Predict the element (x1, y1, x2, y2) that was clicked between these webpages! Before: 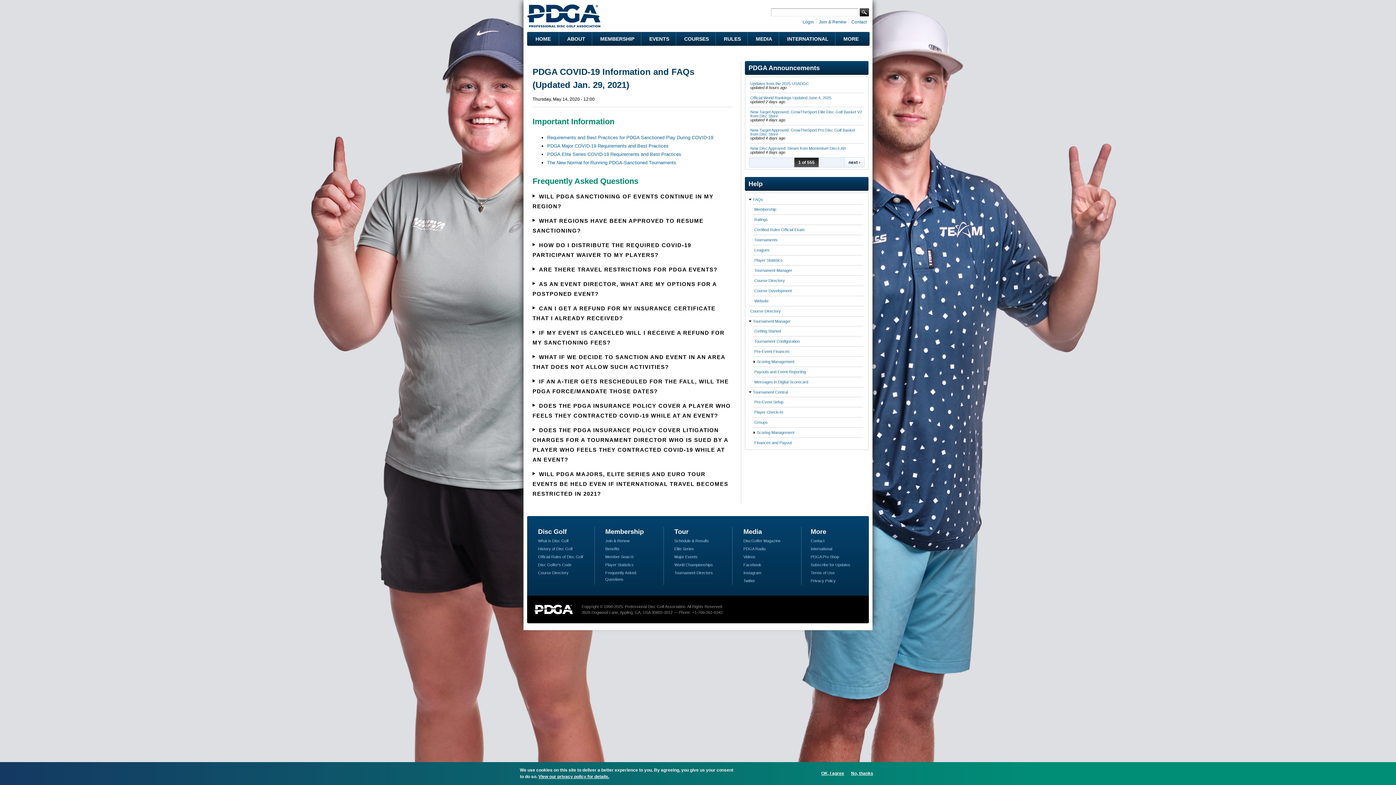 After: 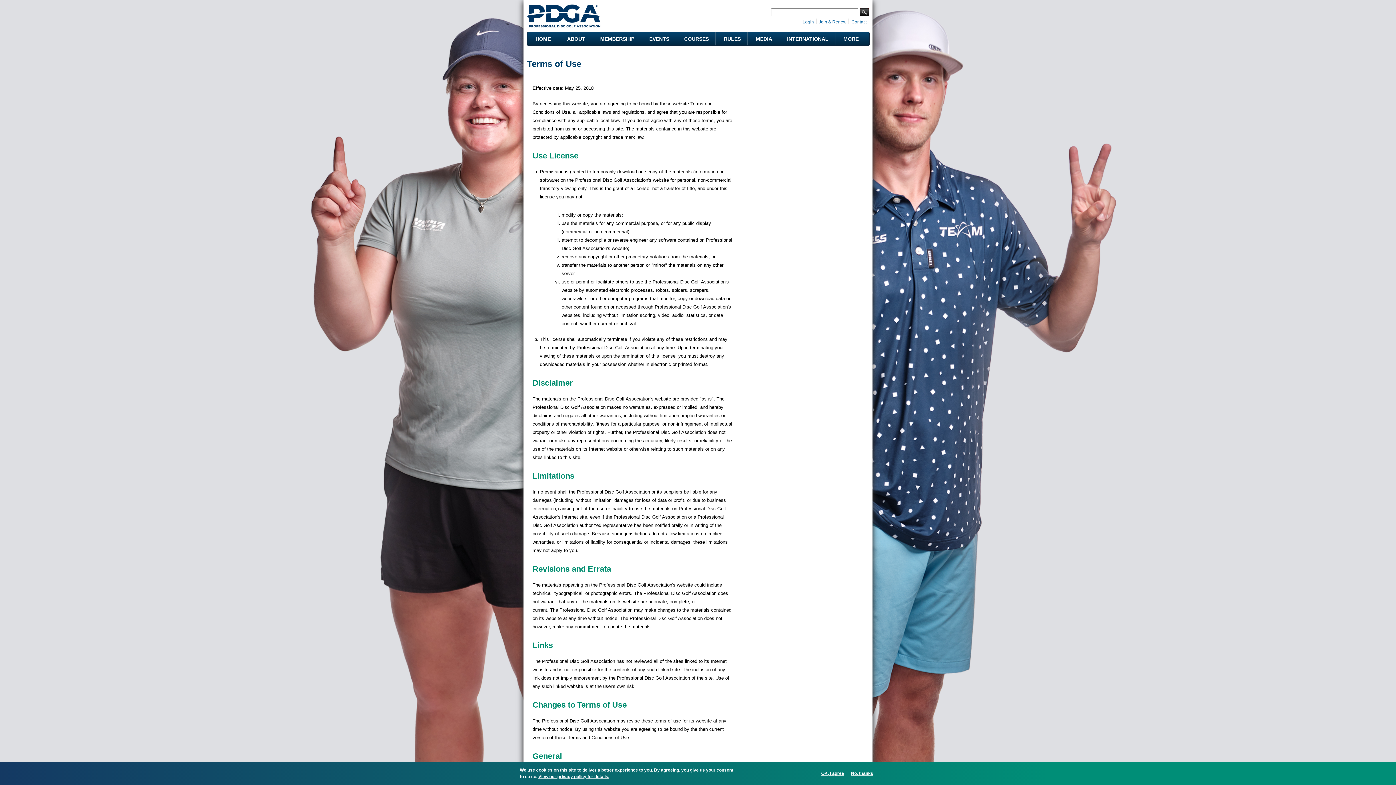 Action: label: Terms of Use bbox: (810, 570, 834, 575)